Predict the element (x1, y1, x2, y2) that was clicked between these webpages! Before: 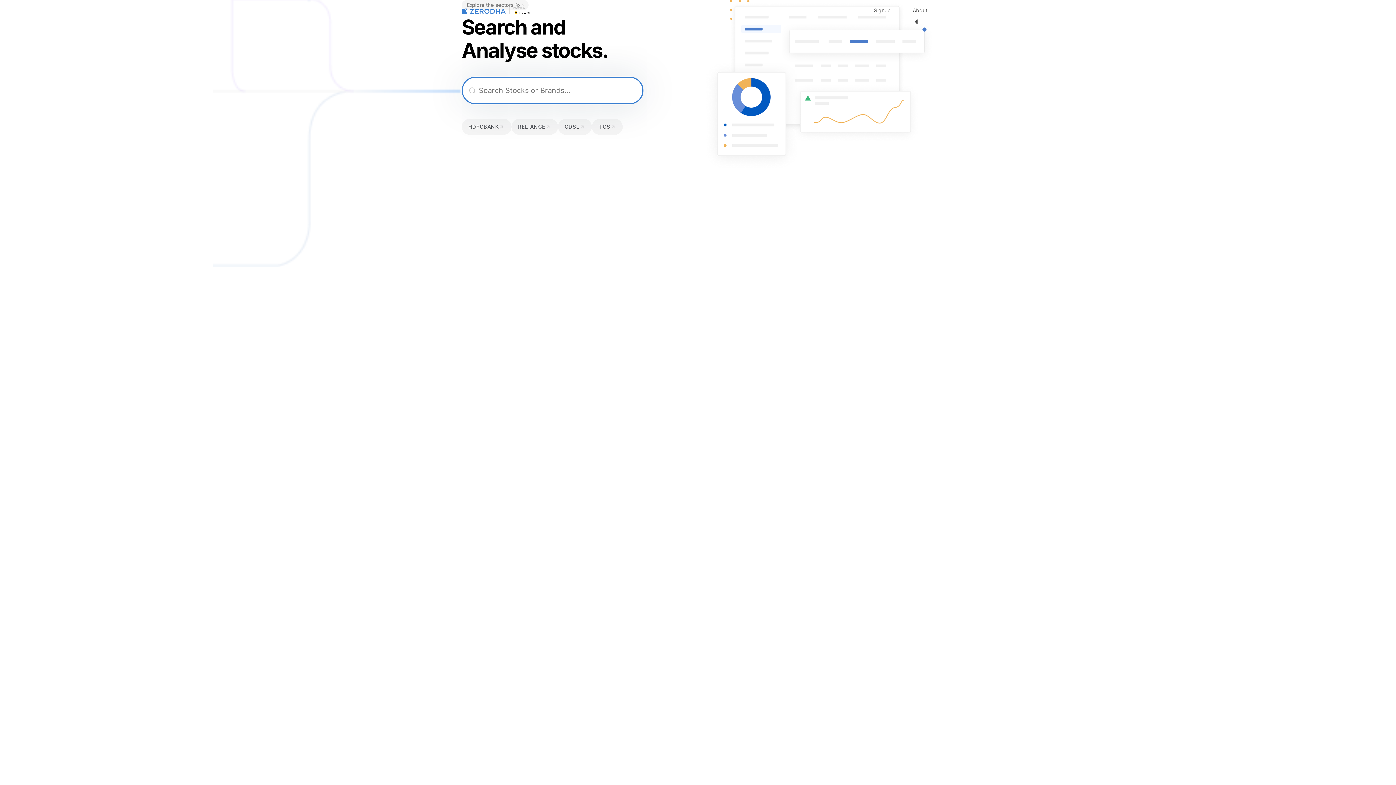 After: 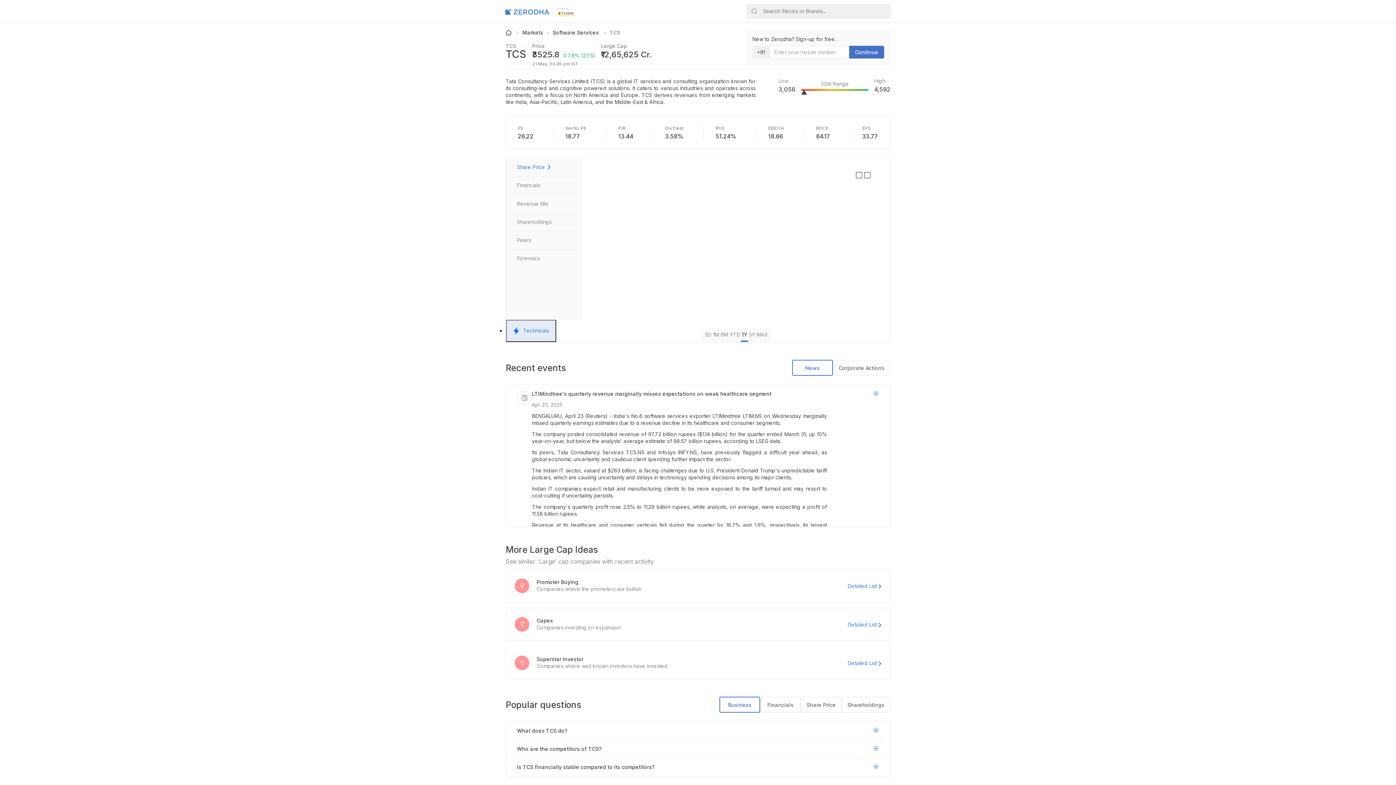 Action: label: TCS bbox: (592, 118, 622, 134)